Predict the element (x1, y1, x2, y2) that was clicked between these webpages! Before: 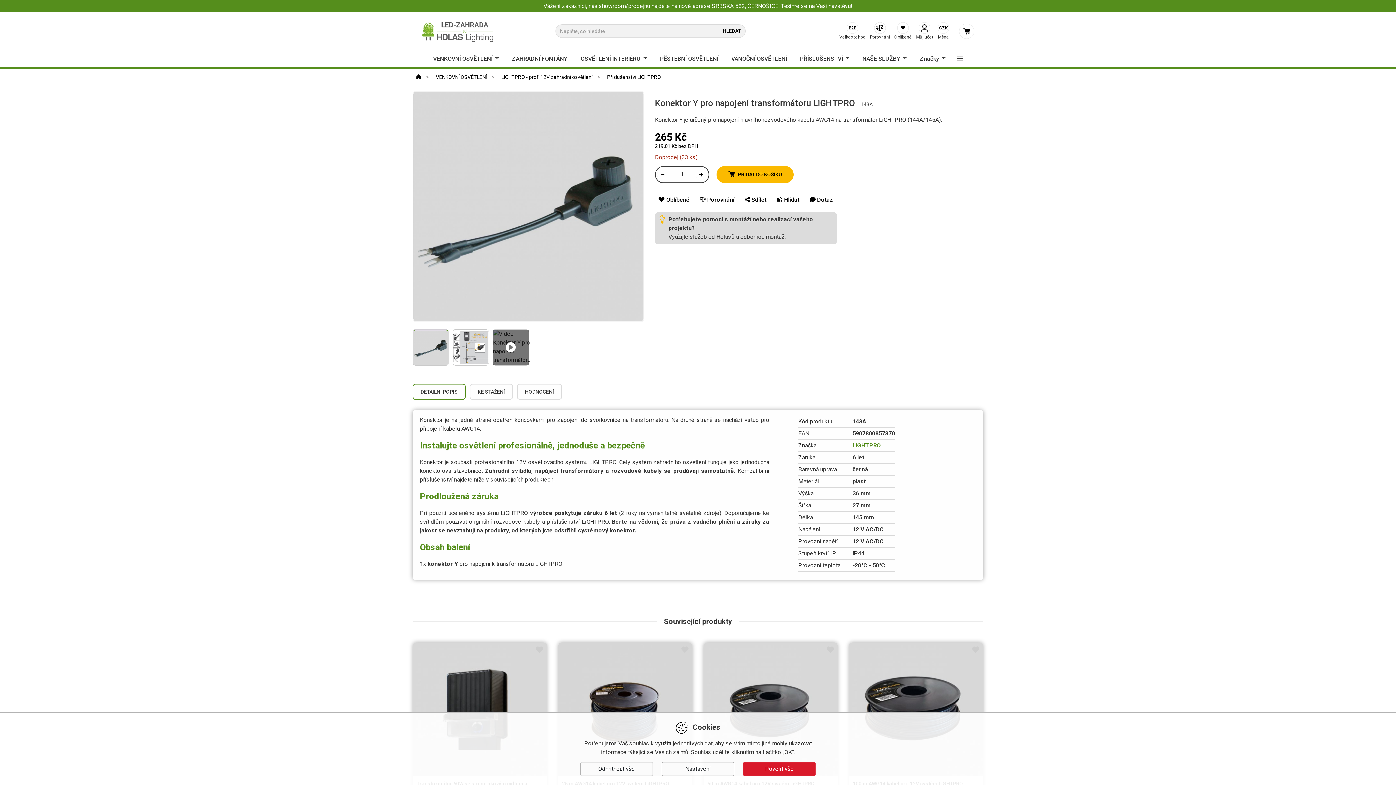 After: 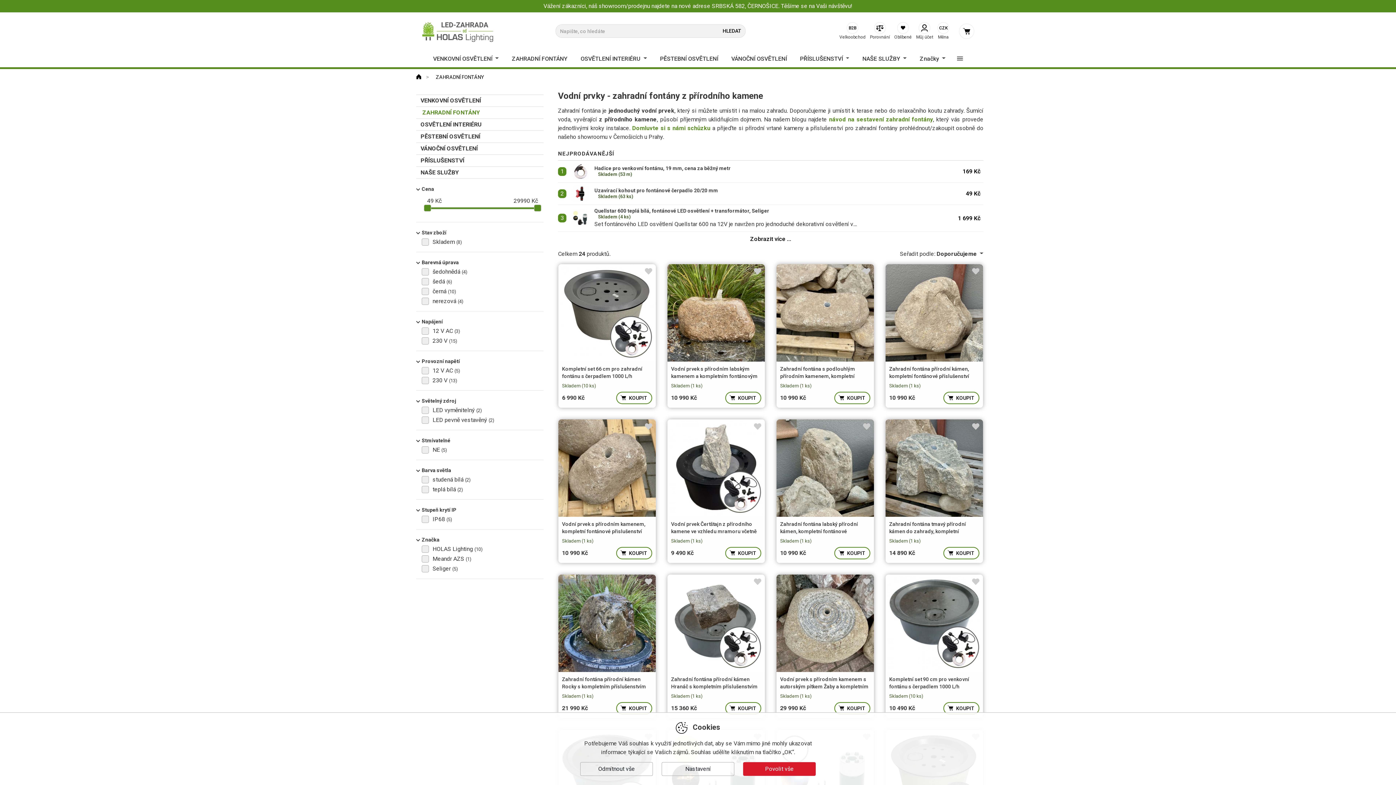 Action: label: ZAHRADNÍ FONTÁNY bbox: (506, 50, 573, 67)